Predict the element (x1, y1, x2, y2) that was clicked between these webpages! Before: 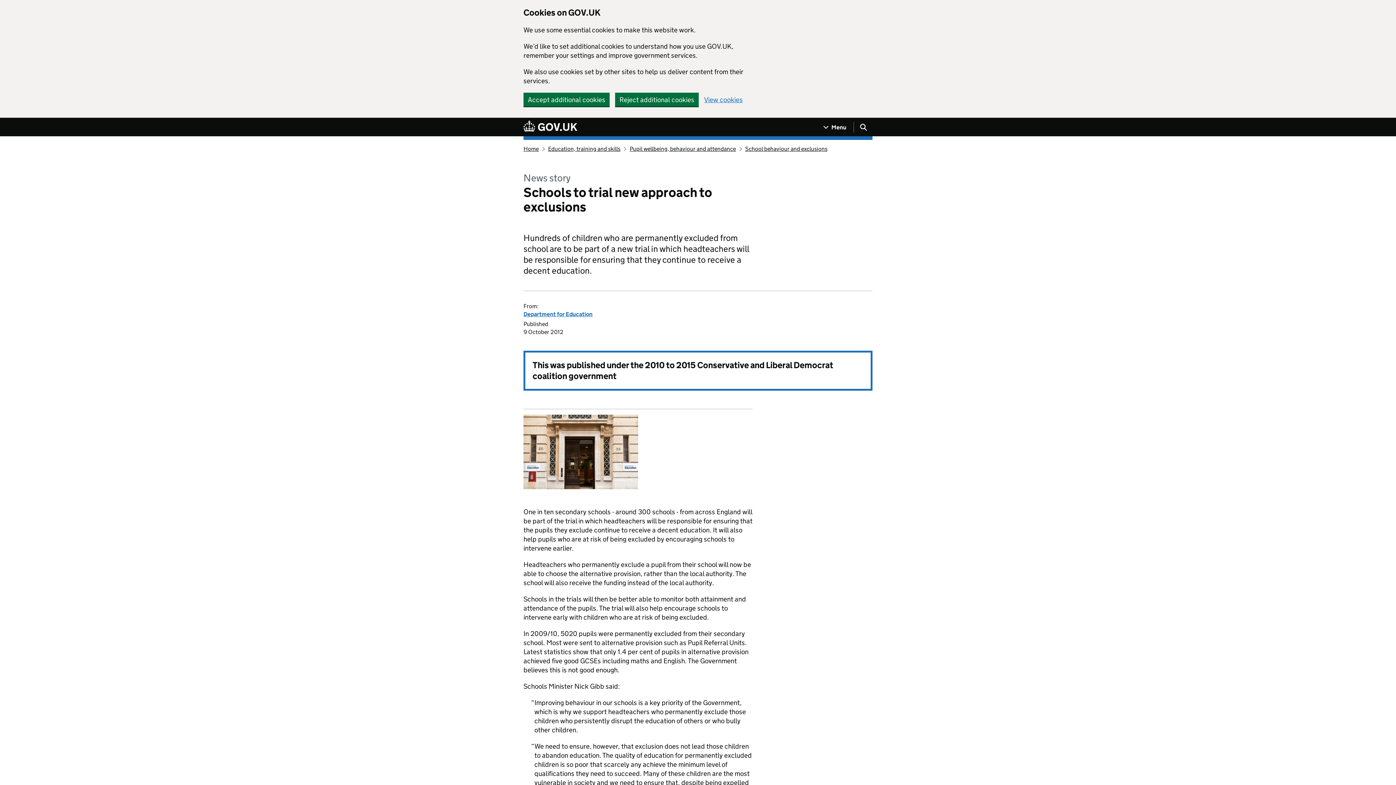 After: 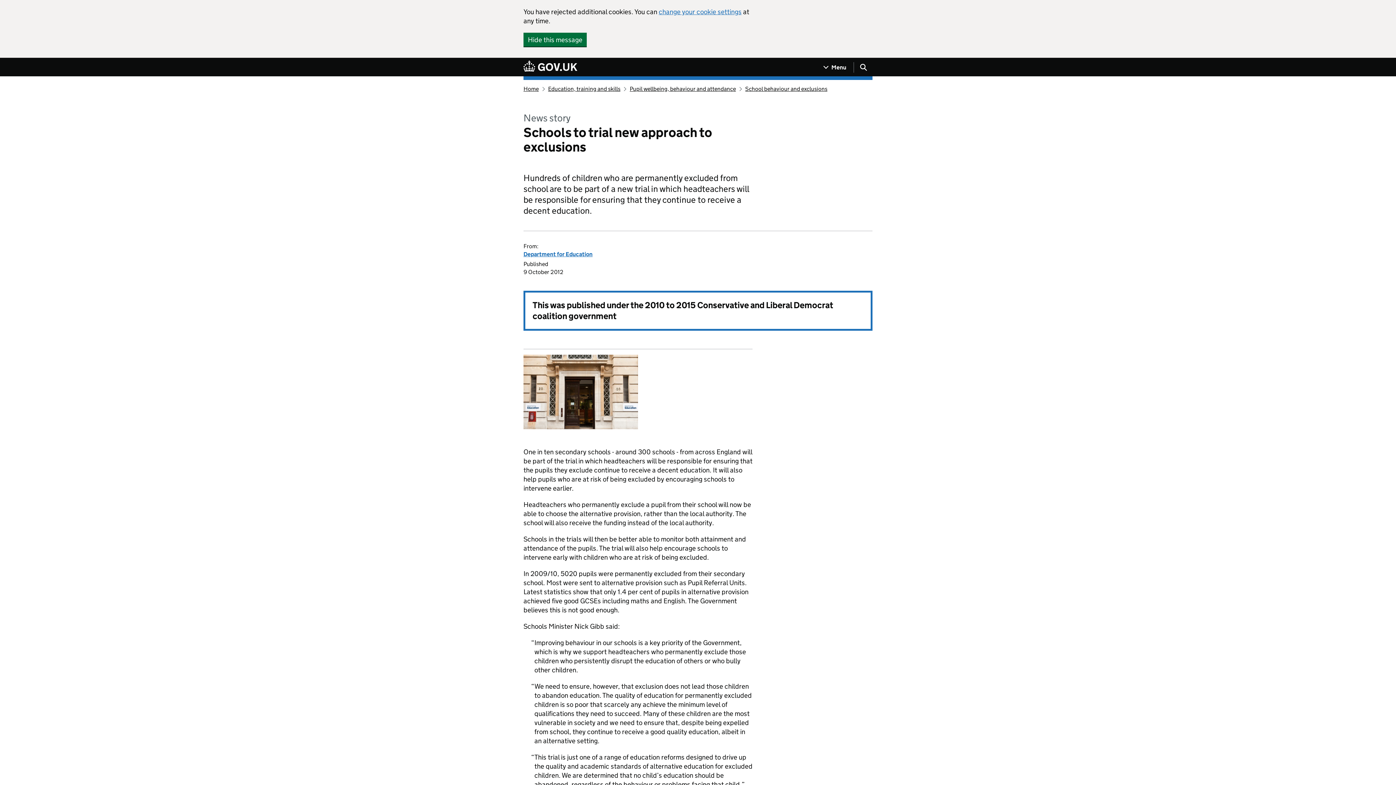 Action: bbox: (615, 92, 698, 106) label: Reject additional cookies